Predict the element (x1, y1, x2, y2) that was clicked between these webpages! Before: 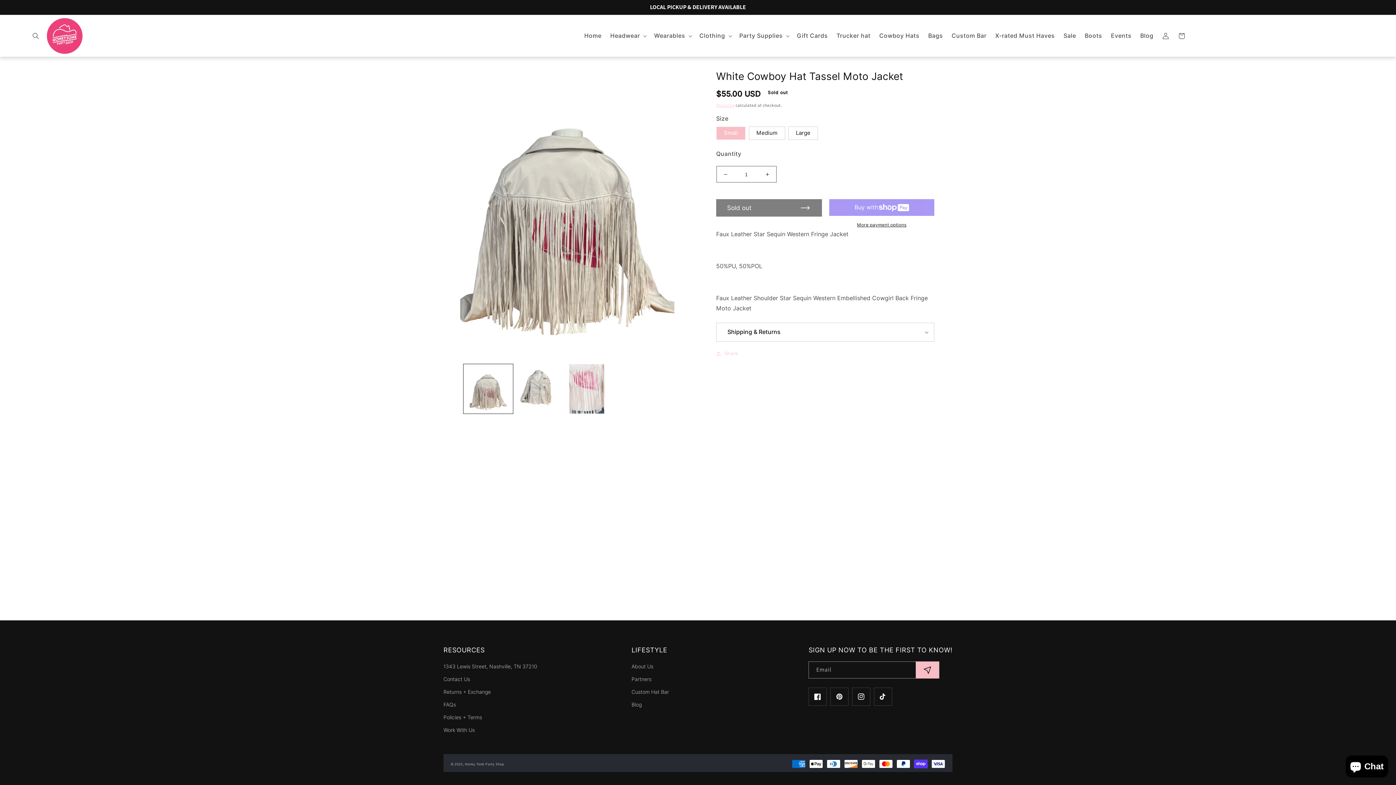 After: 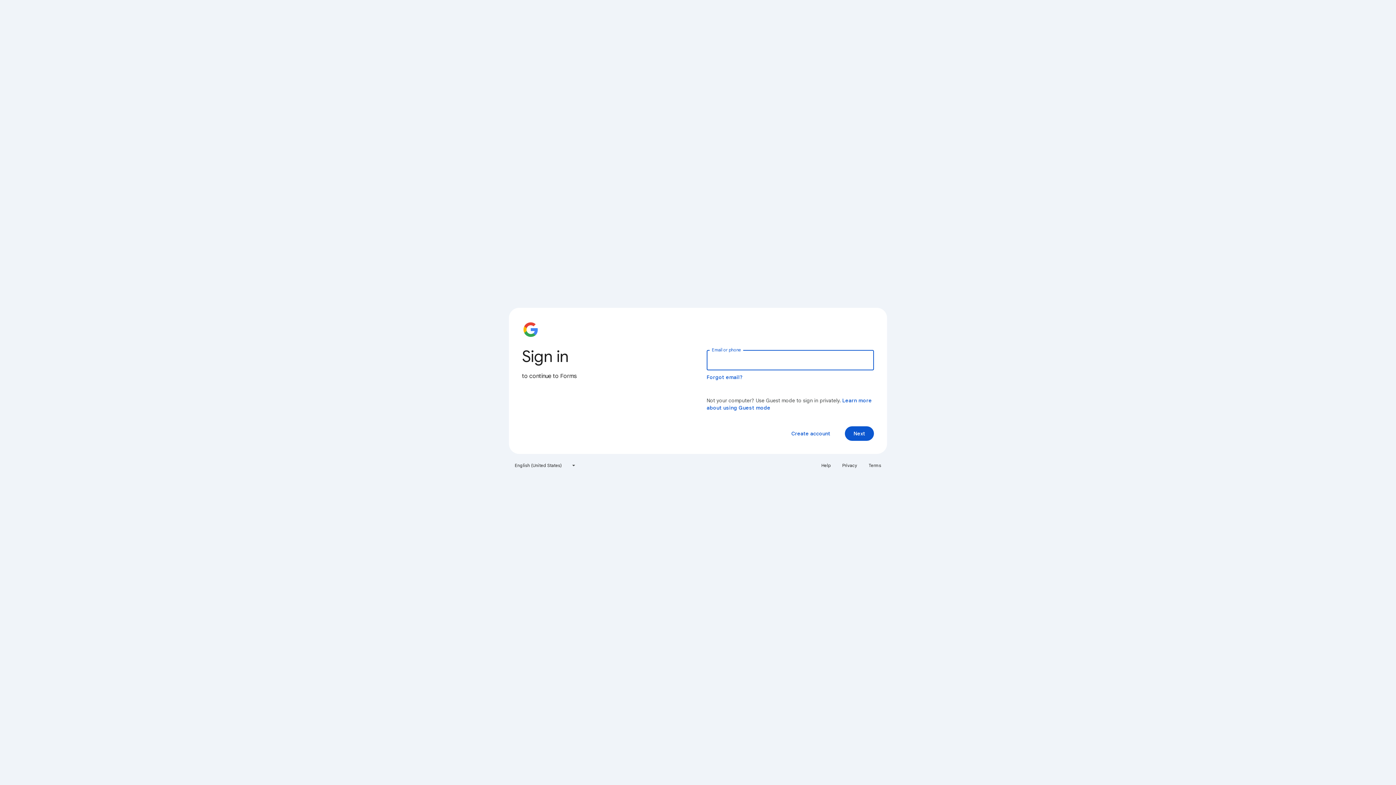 Action: label: Work With Us bbox: (443, 724, 474, 737)